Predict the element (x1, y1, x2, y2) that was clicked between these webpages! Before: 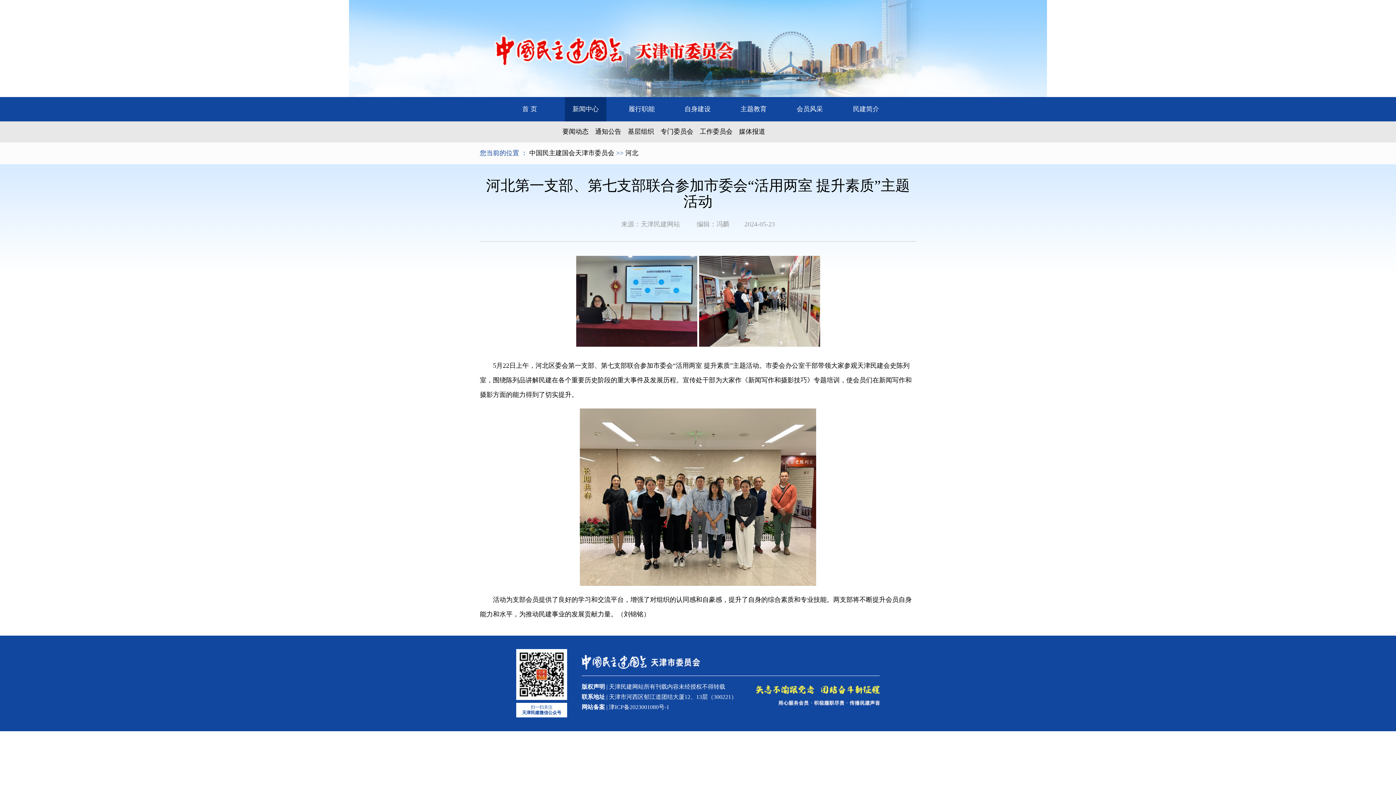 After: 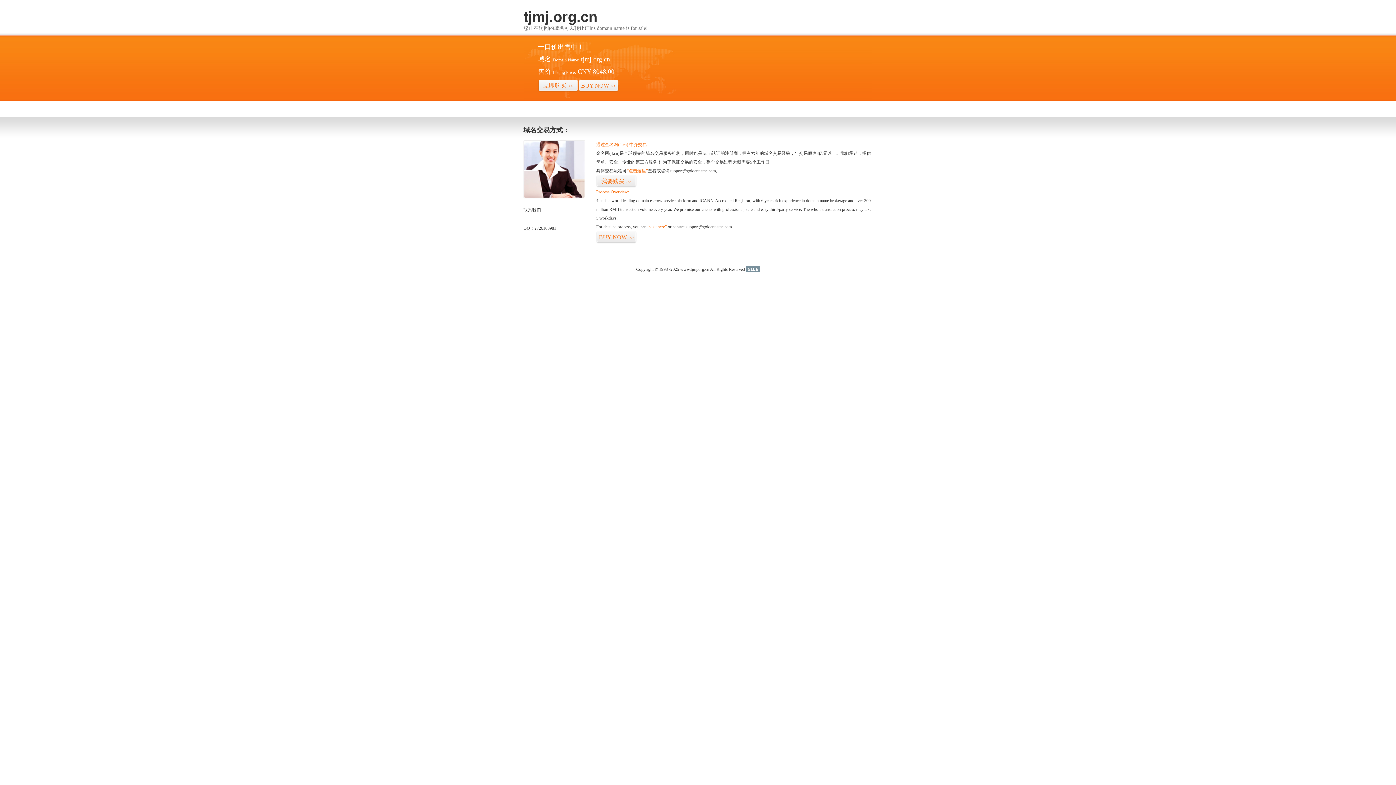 Action: label: 河北 bbox: (625, 149, 638, 156)